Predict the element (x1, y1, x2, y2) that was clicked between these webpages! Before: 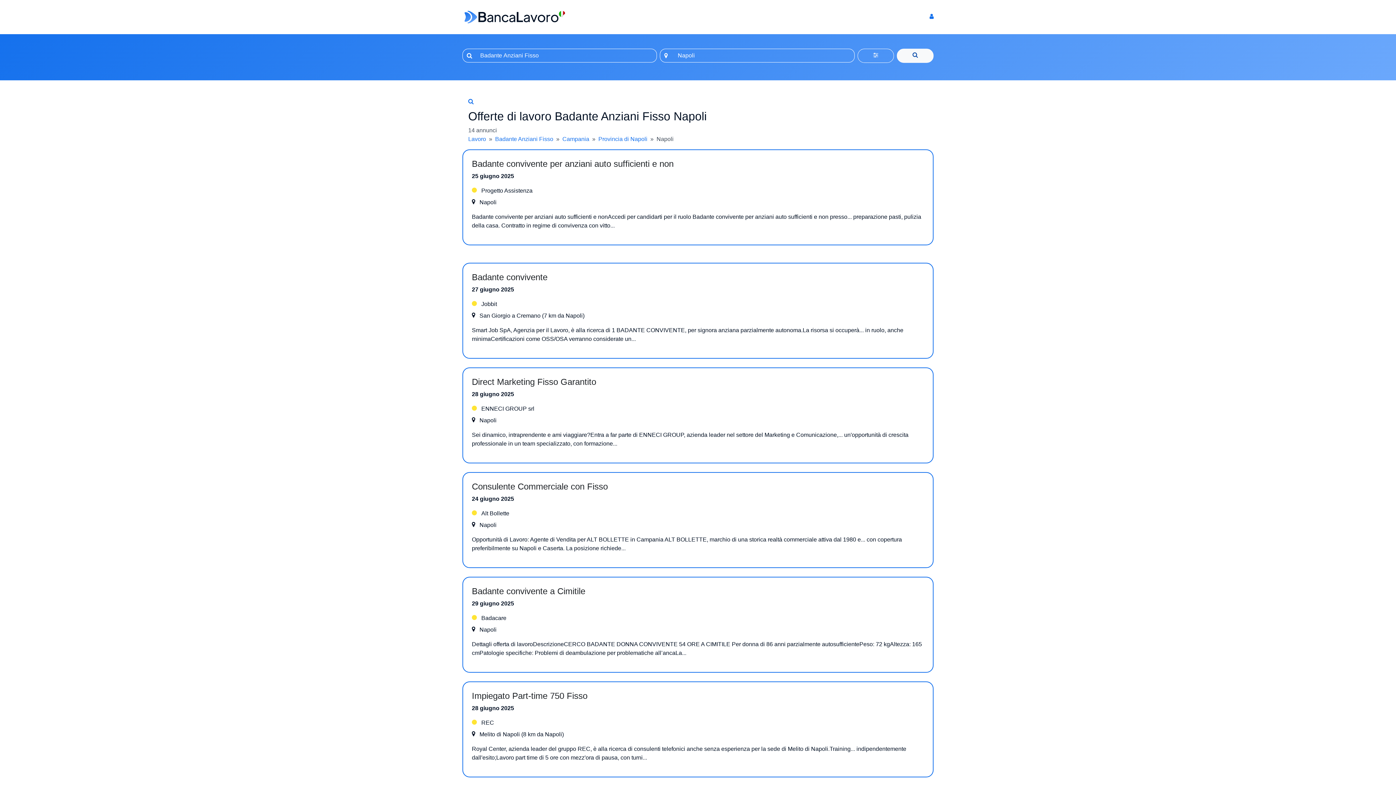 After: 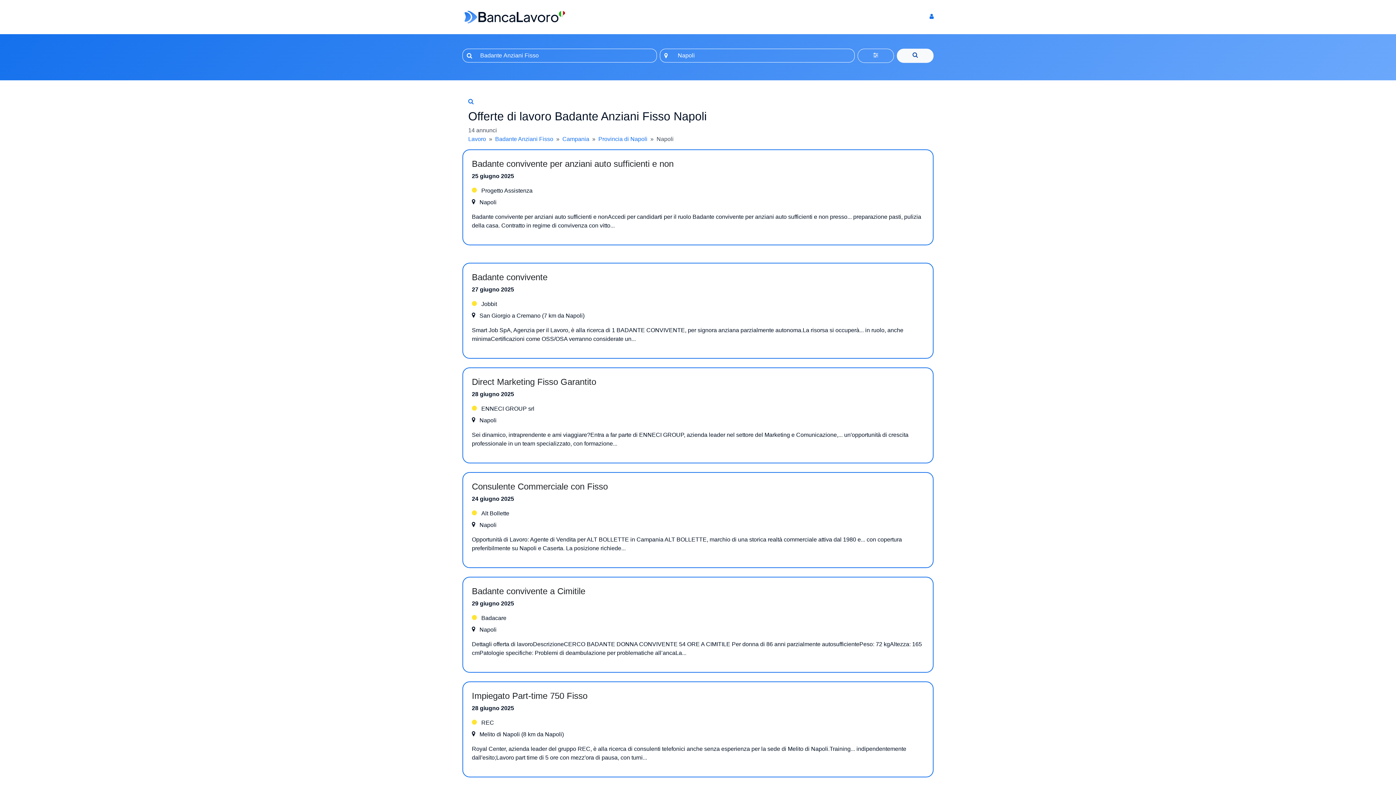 Action: bbox: (472, 272, 547, 282) label: Badante convivente